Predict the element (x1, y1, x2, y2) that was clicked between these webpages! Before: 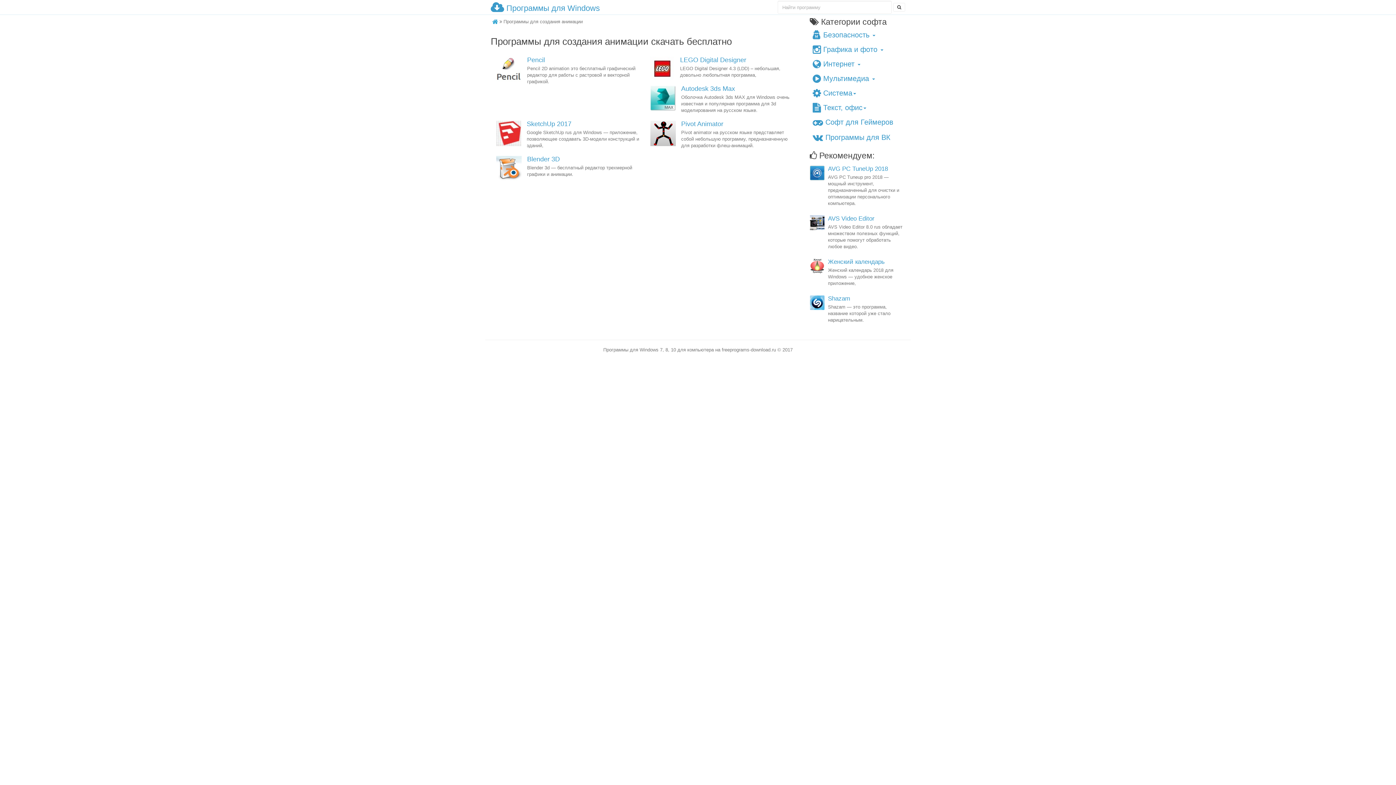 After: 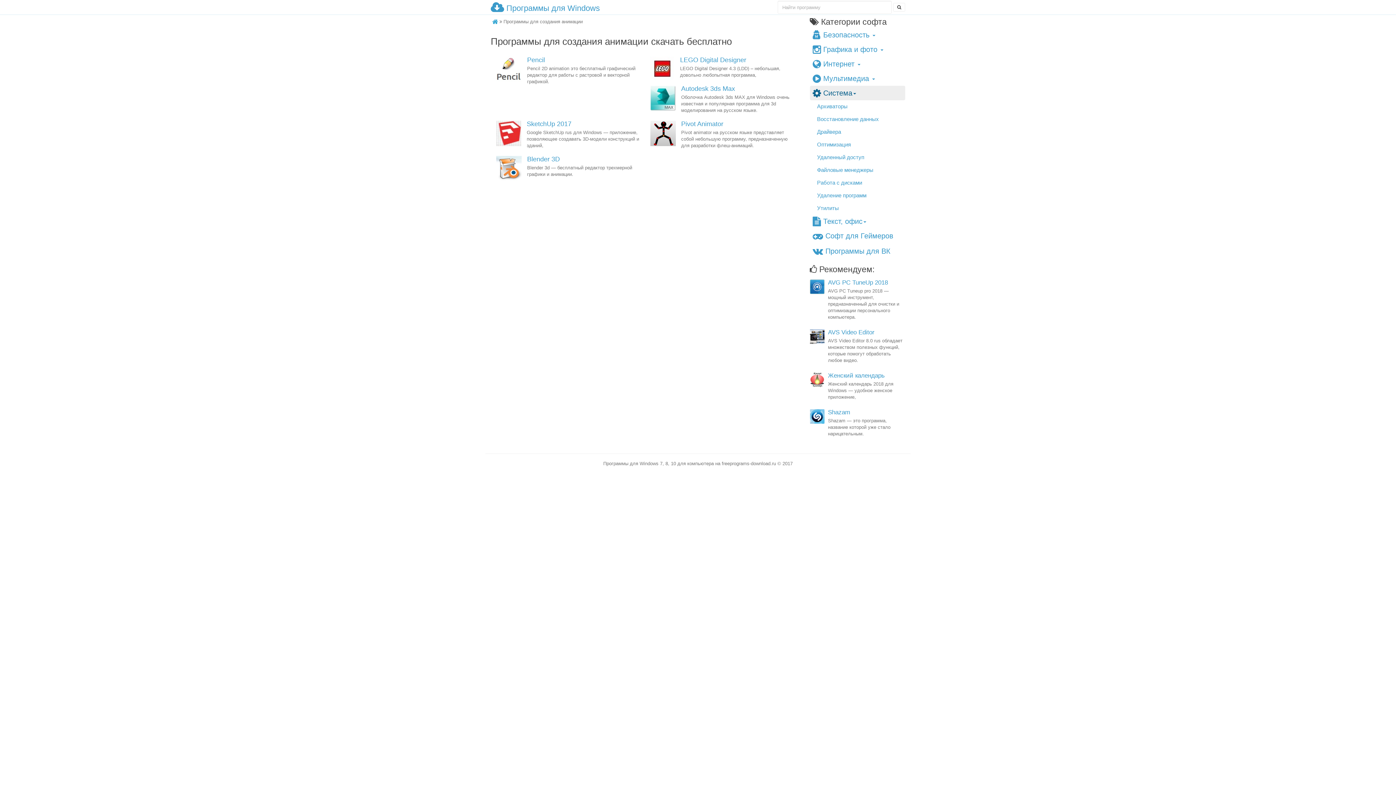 Action: bbox: (810, 85, 905, 100) label:  Система